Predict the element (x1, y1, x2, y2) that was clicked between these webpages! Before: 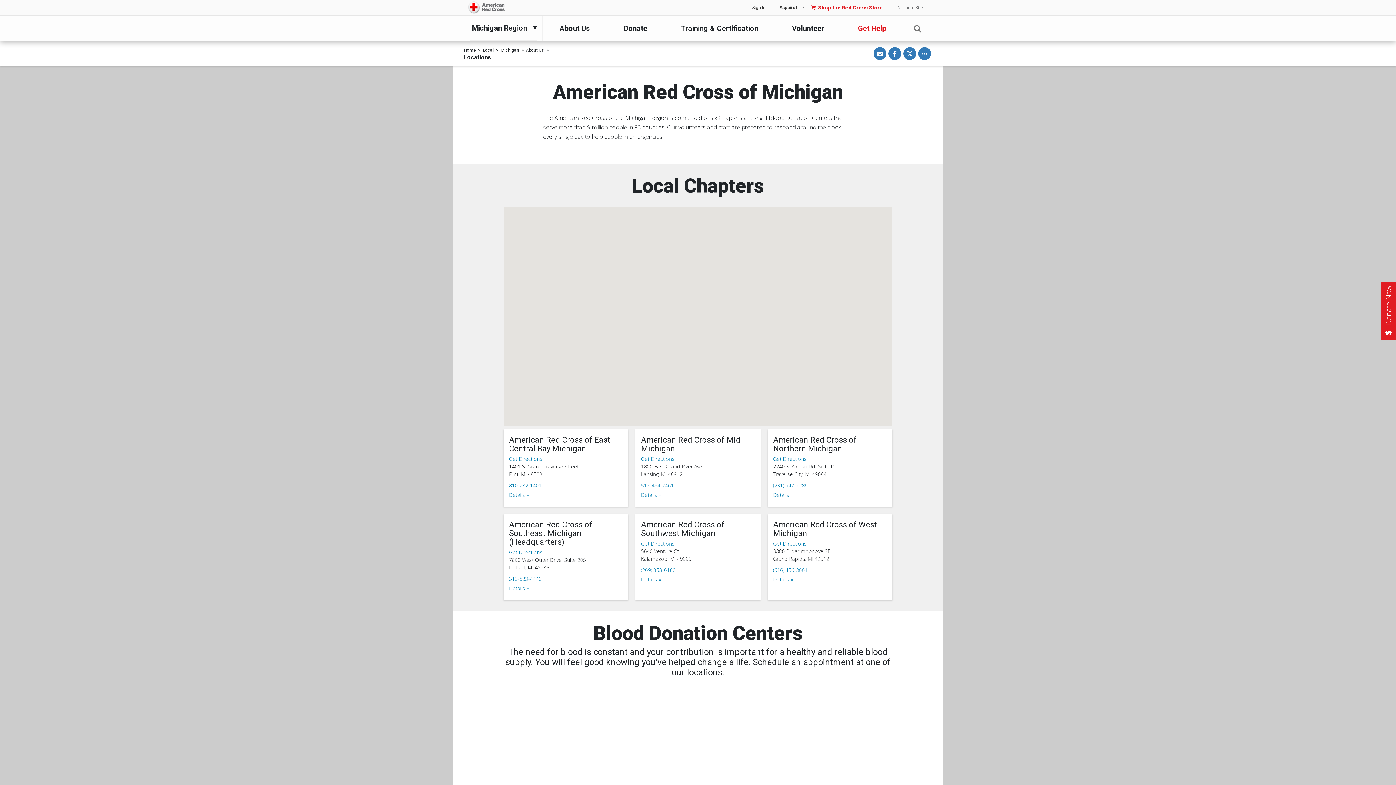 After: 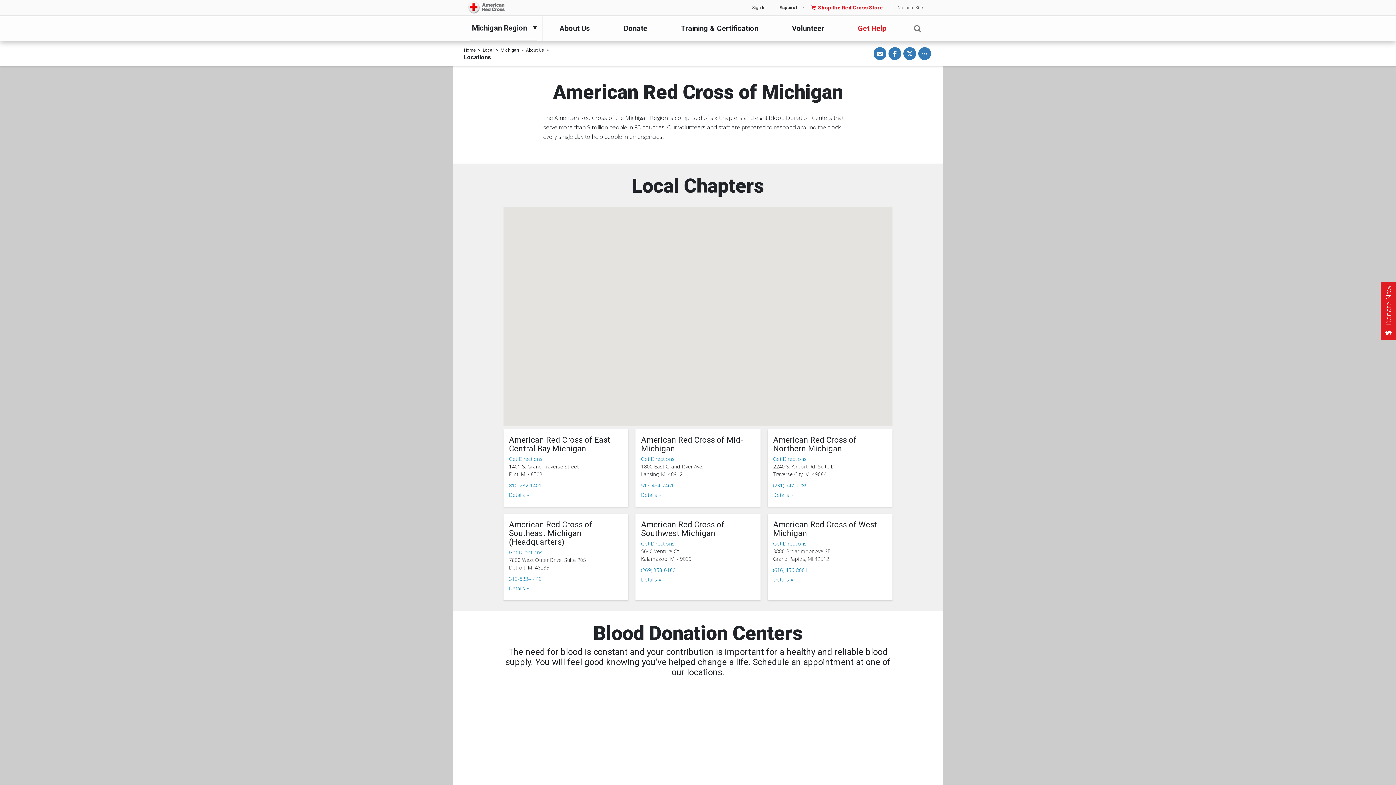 Action: bbox: (873, 47, 886, 60) label: Share via Email